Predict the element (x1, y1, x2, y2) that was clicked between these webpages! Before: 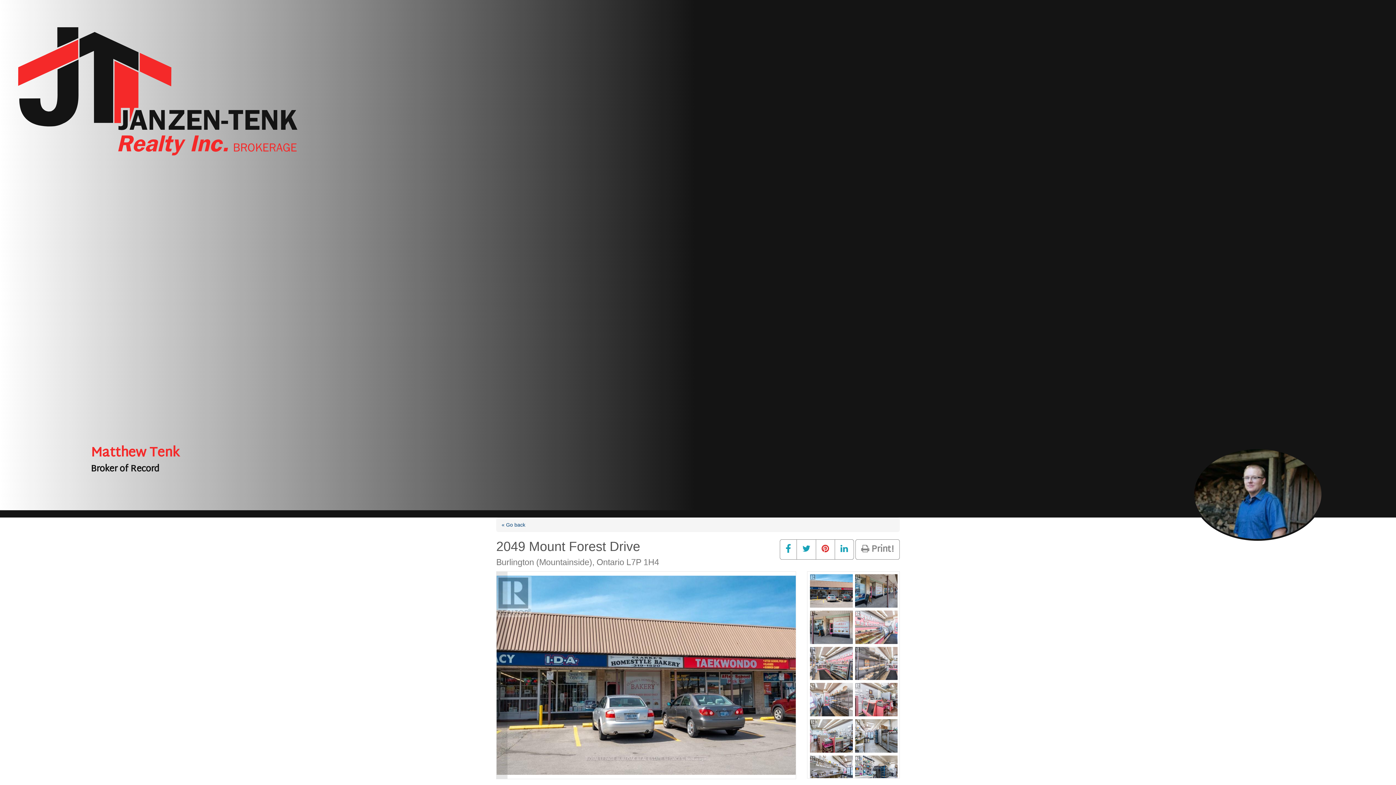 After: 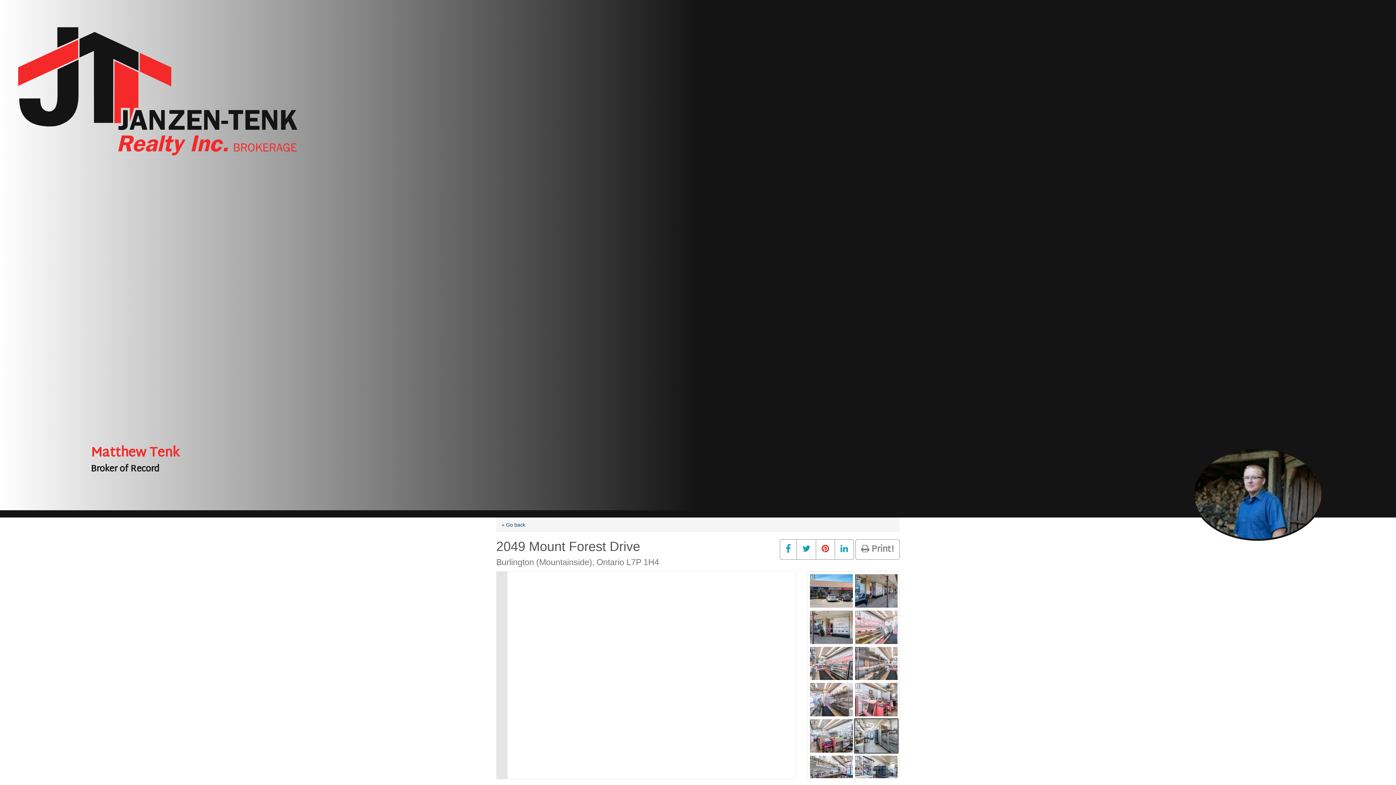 Action: bbox: (854, 718, 898, 754)